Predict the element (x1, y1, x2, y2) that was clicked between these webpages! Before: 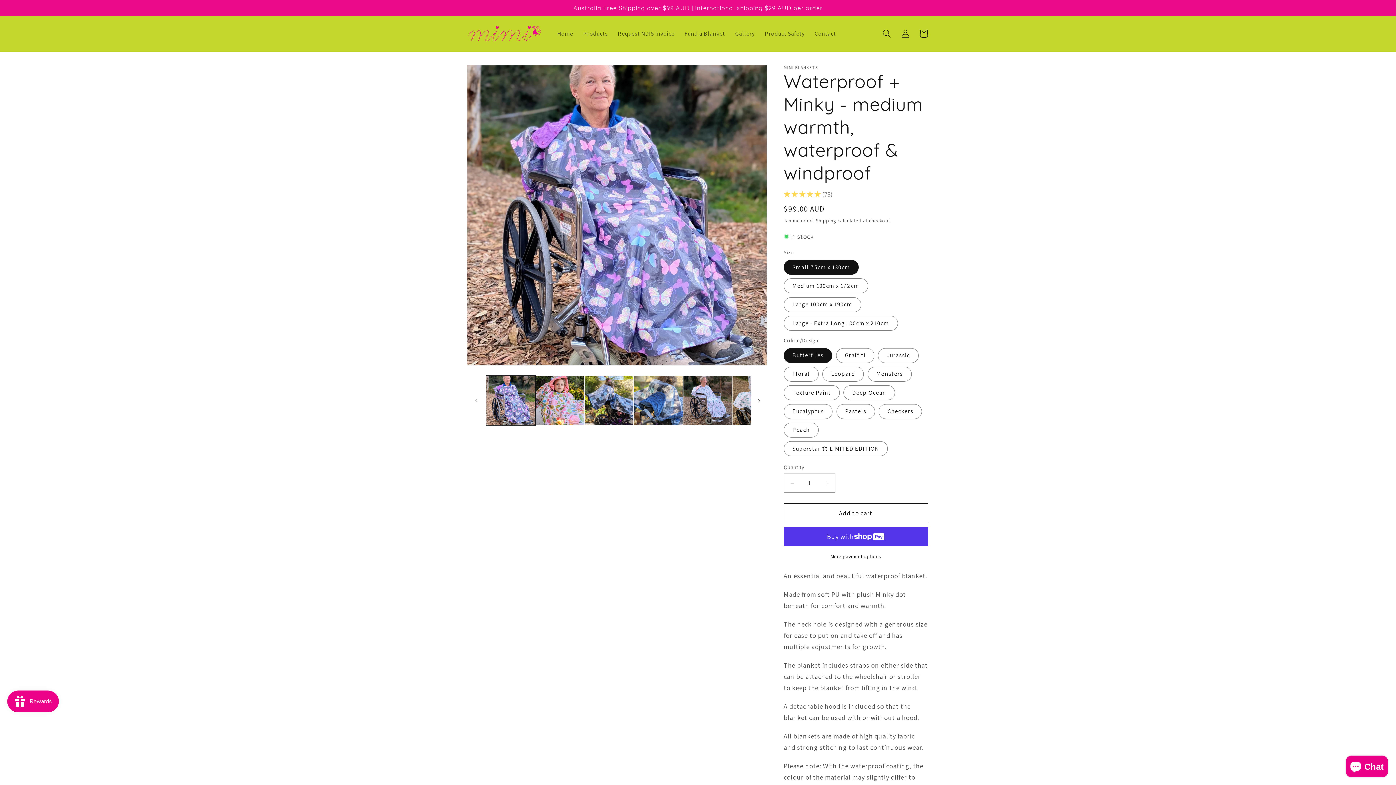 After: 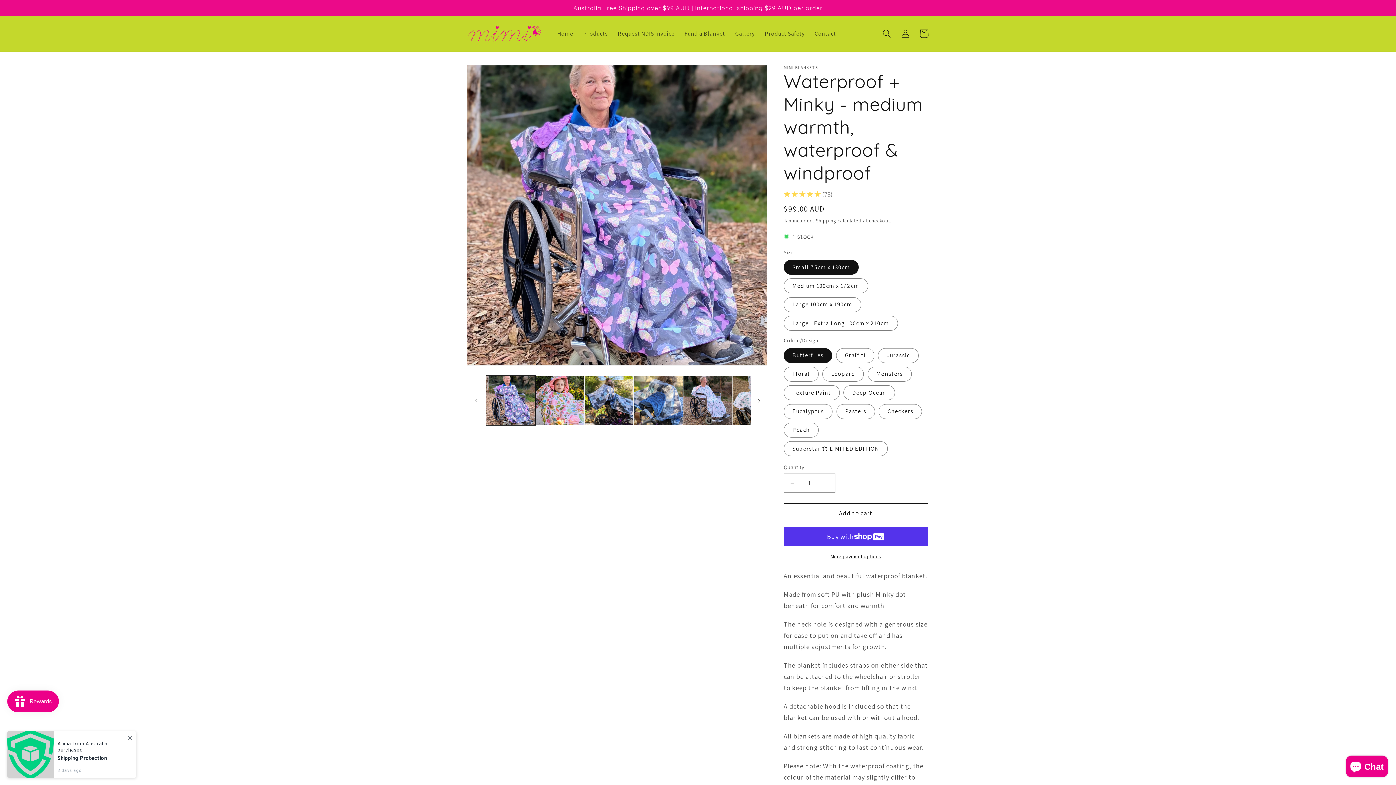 Action: label: Cart bbox: (914, 24, 933, 42)